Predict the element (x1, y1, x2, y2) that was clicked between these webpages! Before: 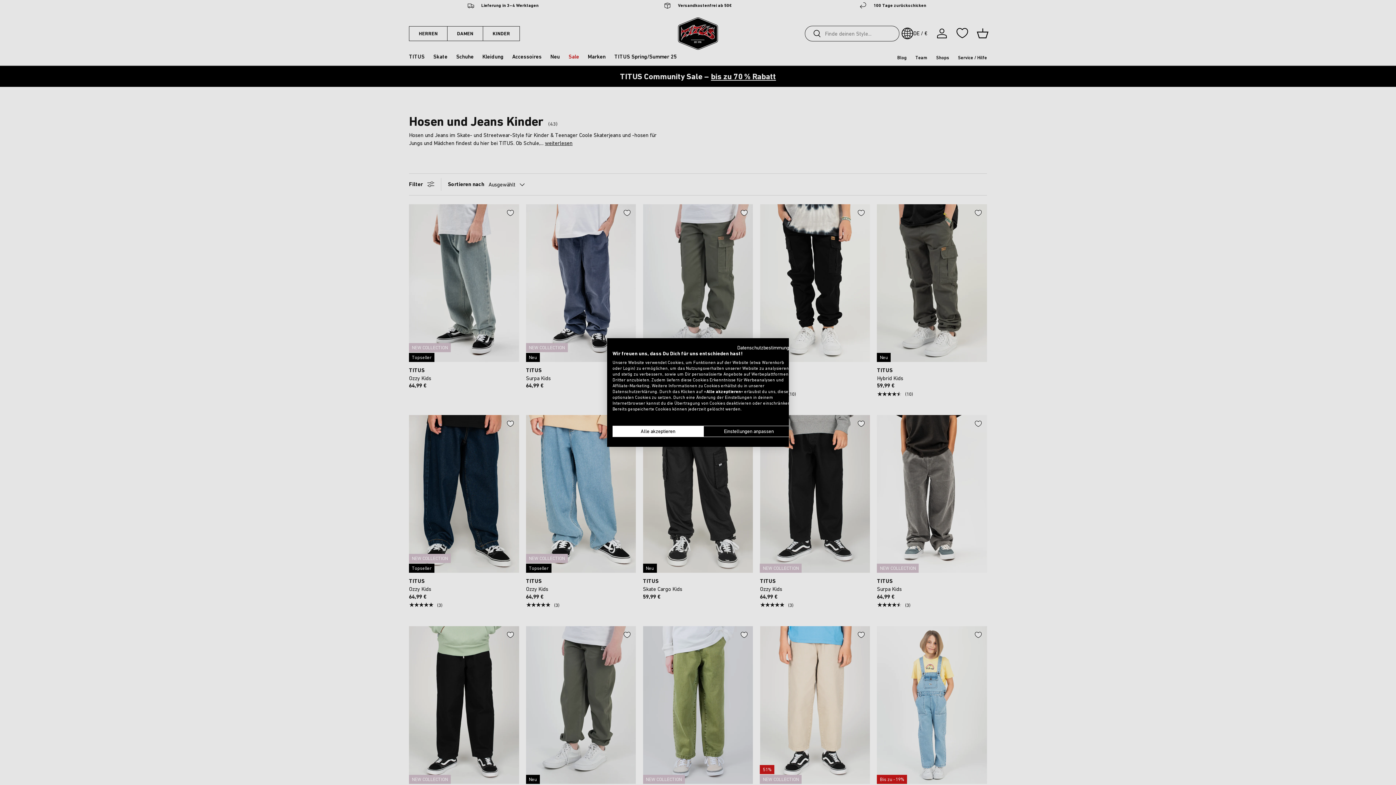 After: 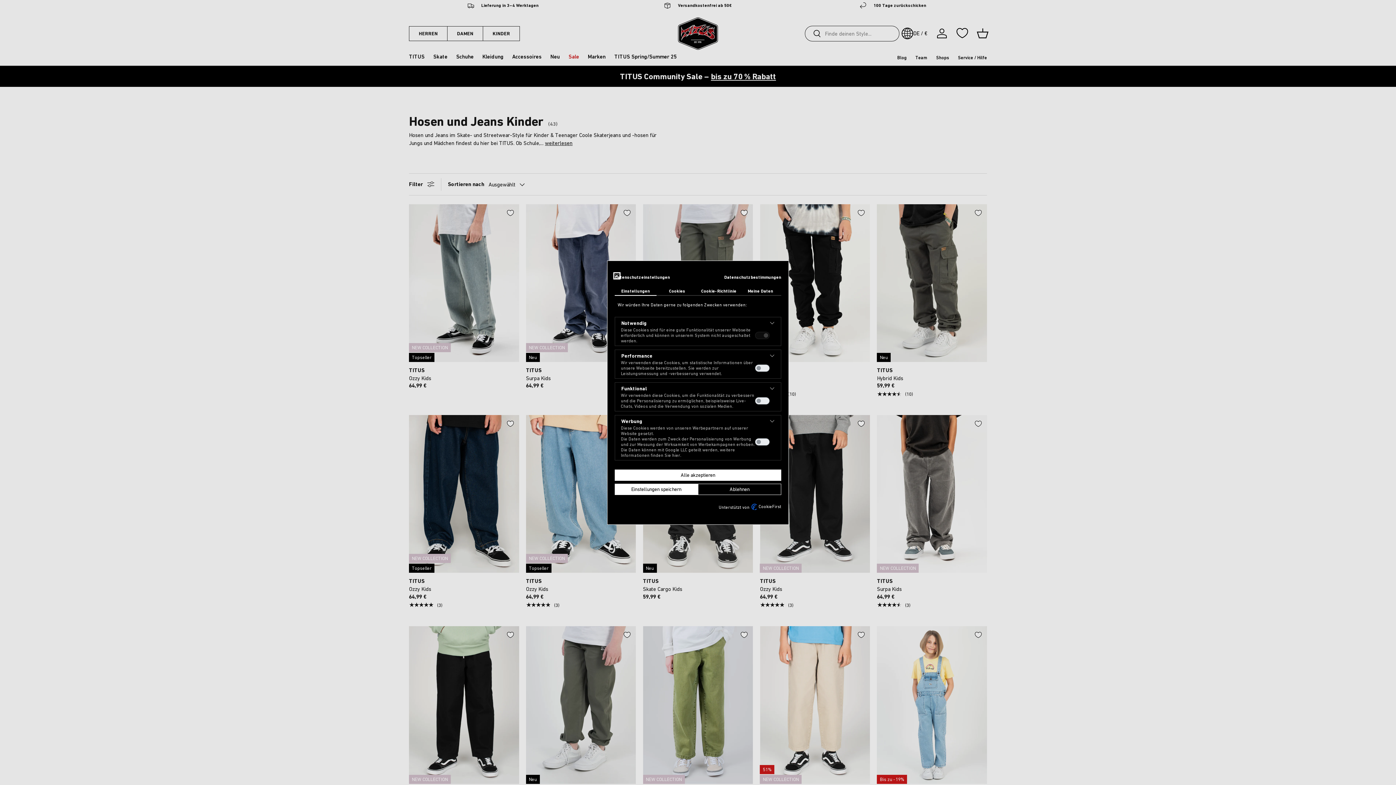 Action: label: cookie Einstellungen anpassen bbox: (703, 426, 794, 437)